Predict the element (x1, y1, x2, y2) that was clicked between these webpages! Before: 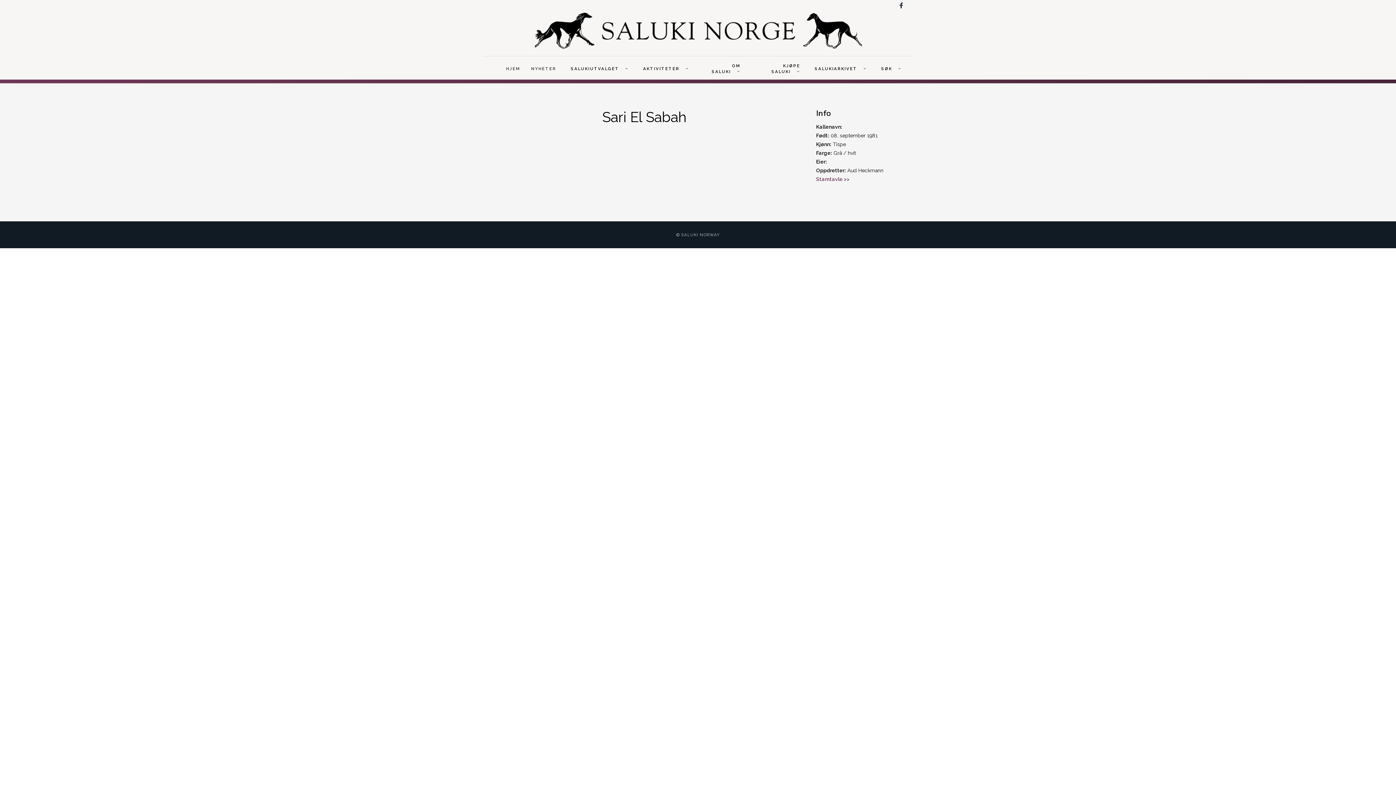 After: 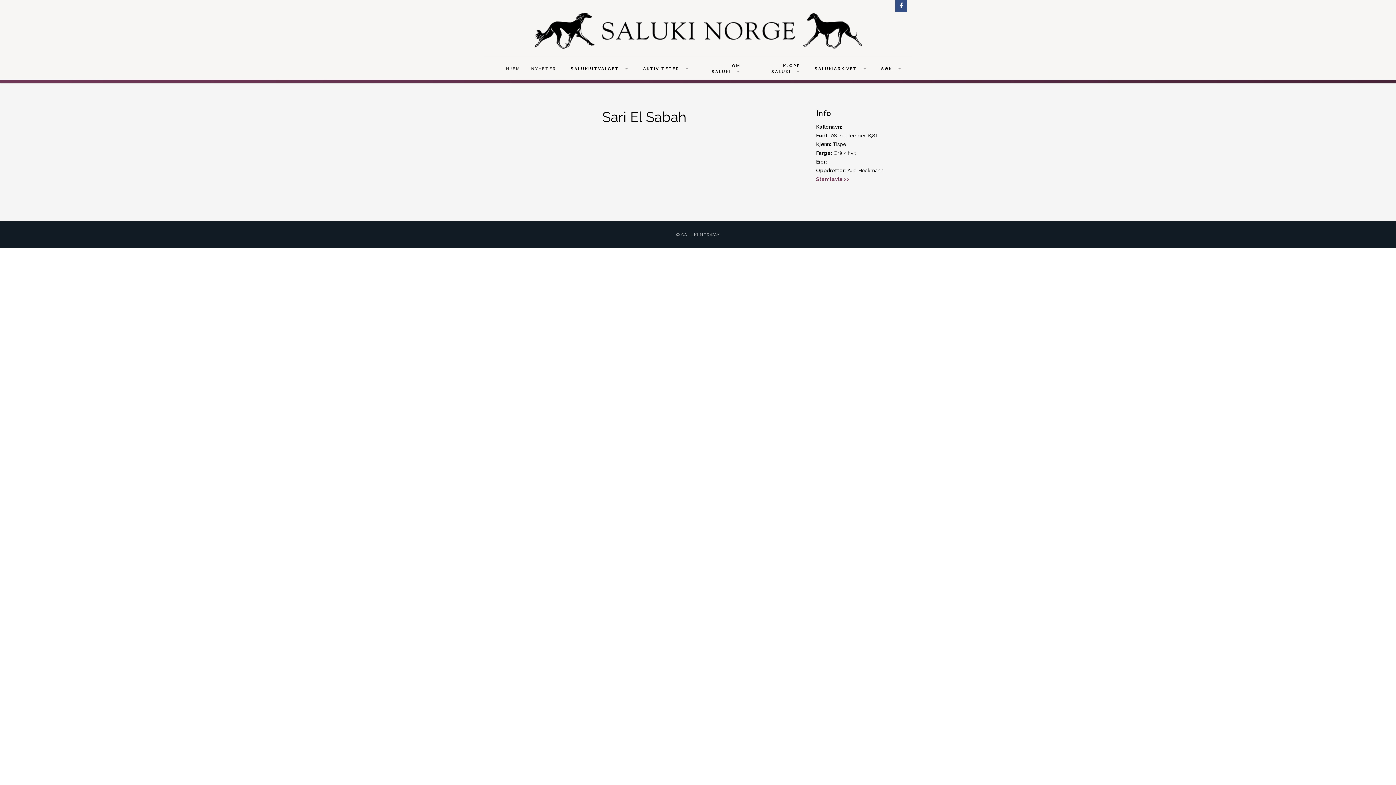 Action: label: Facebook bbox: (895, 0, 907, 11)